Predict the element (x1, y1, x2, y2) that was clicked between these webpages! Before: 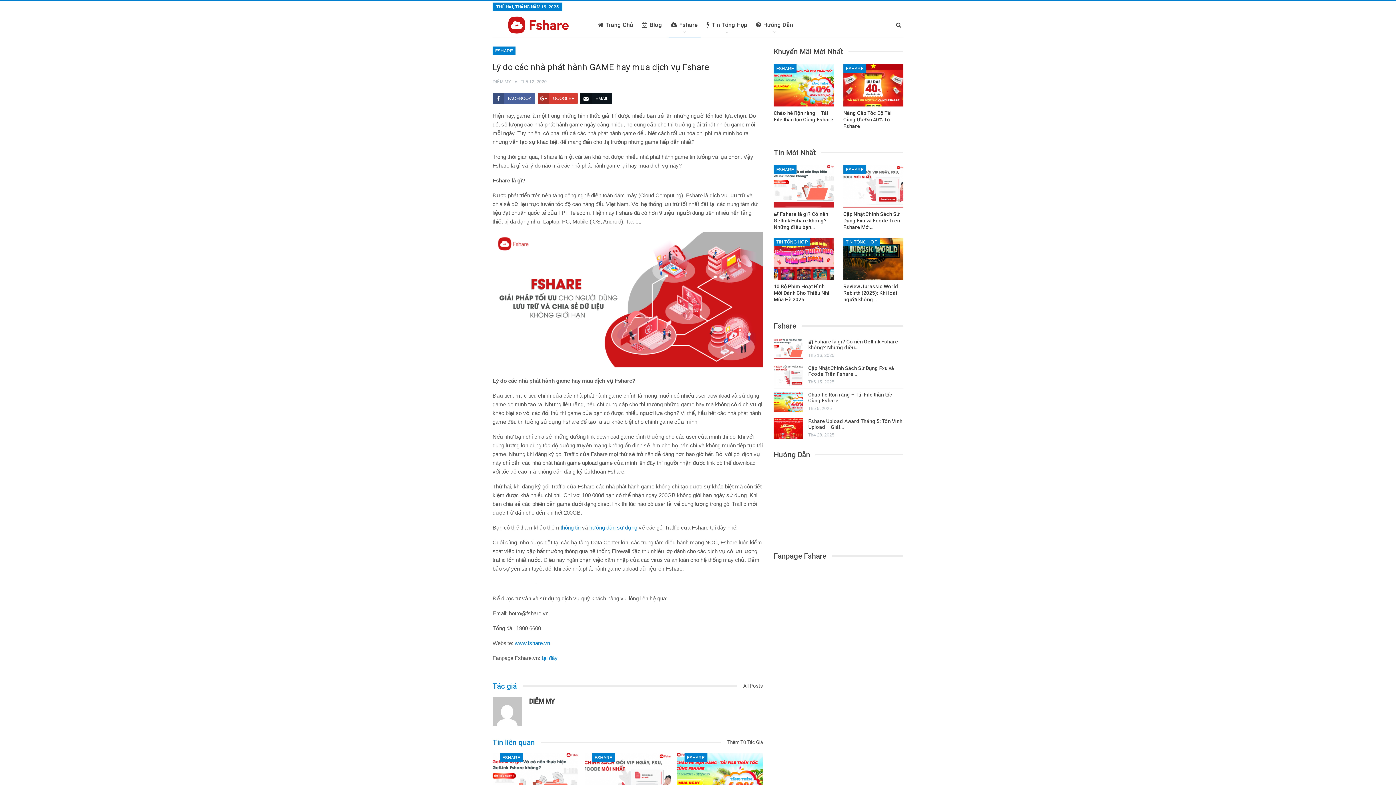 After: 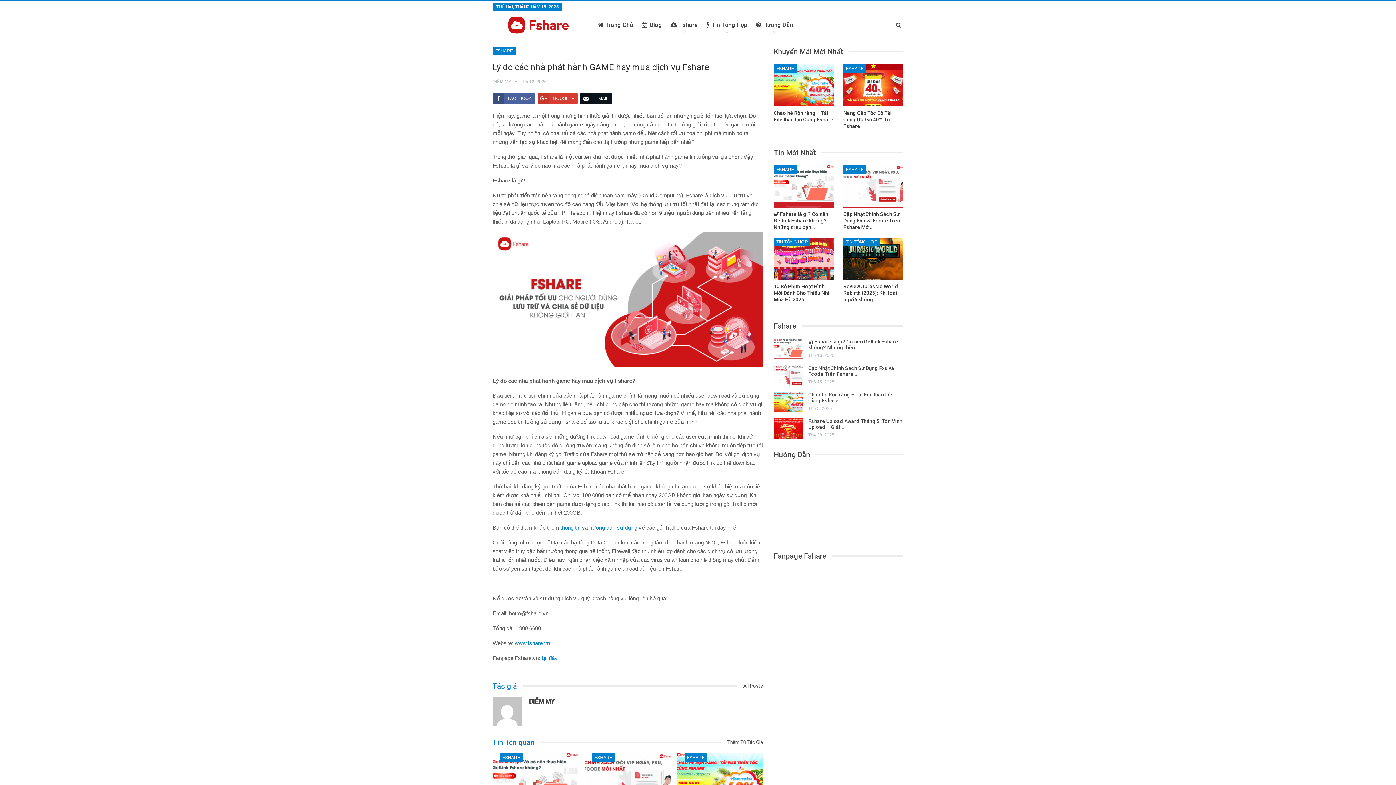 Action: label: GOOGLE+ bbox: (537, 92, 577, 104)